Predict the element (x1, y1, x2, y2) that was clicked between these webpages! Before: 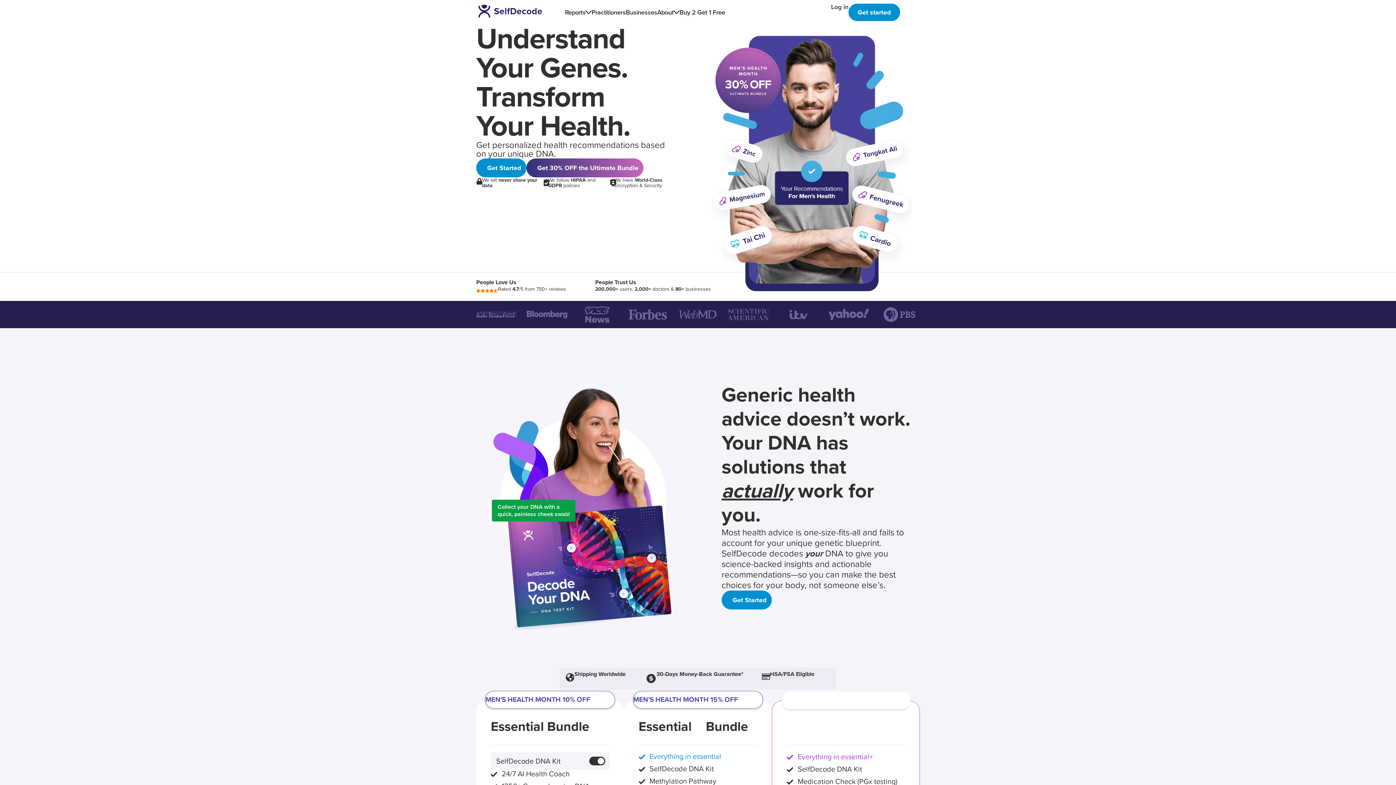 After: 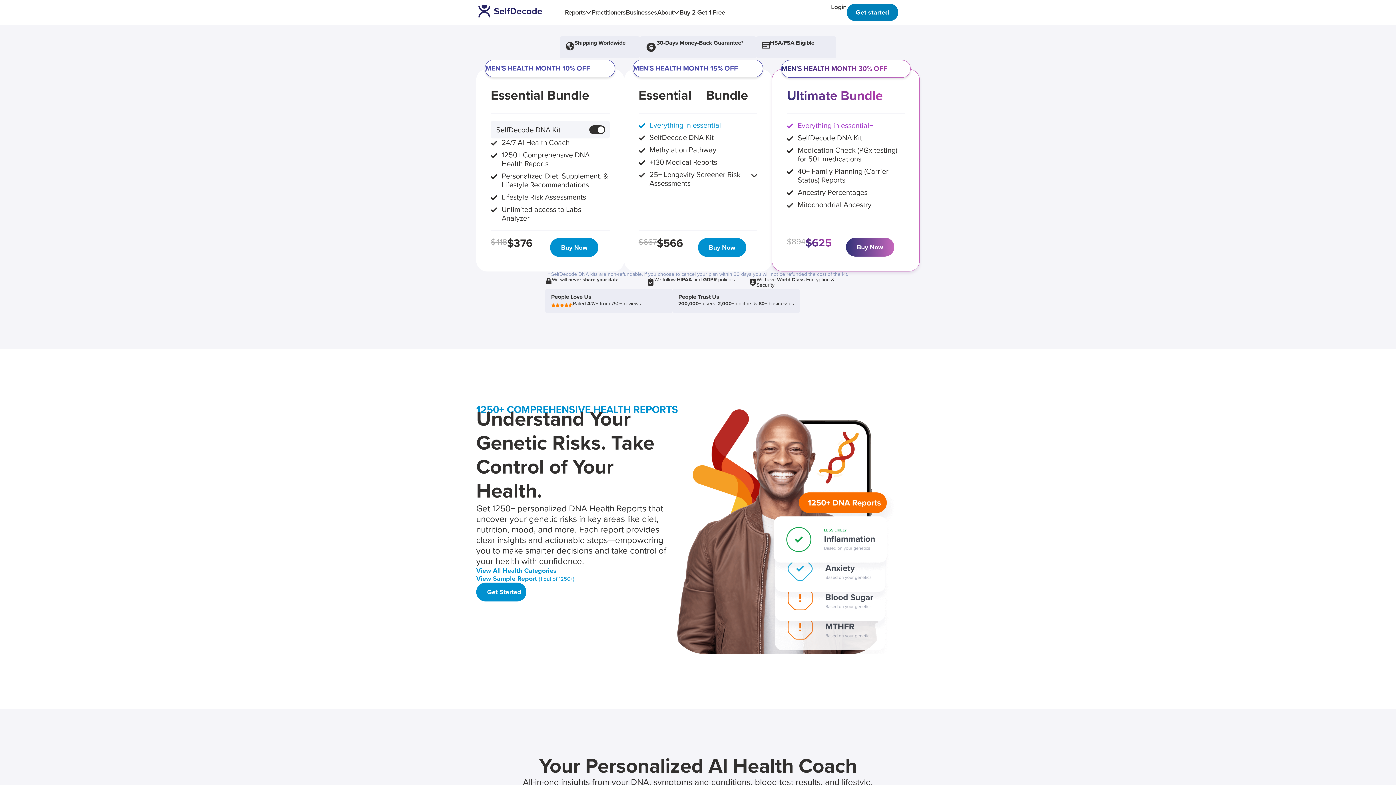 Action: bbox: (848, 3, 900, 21) label: Get started